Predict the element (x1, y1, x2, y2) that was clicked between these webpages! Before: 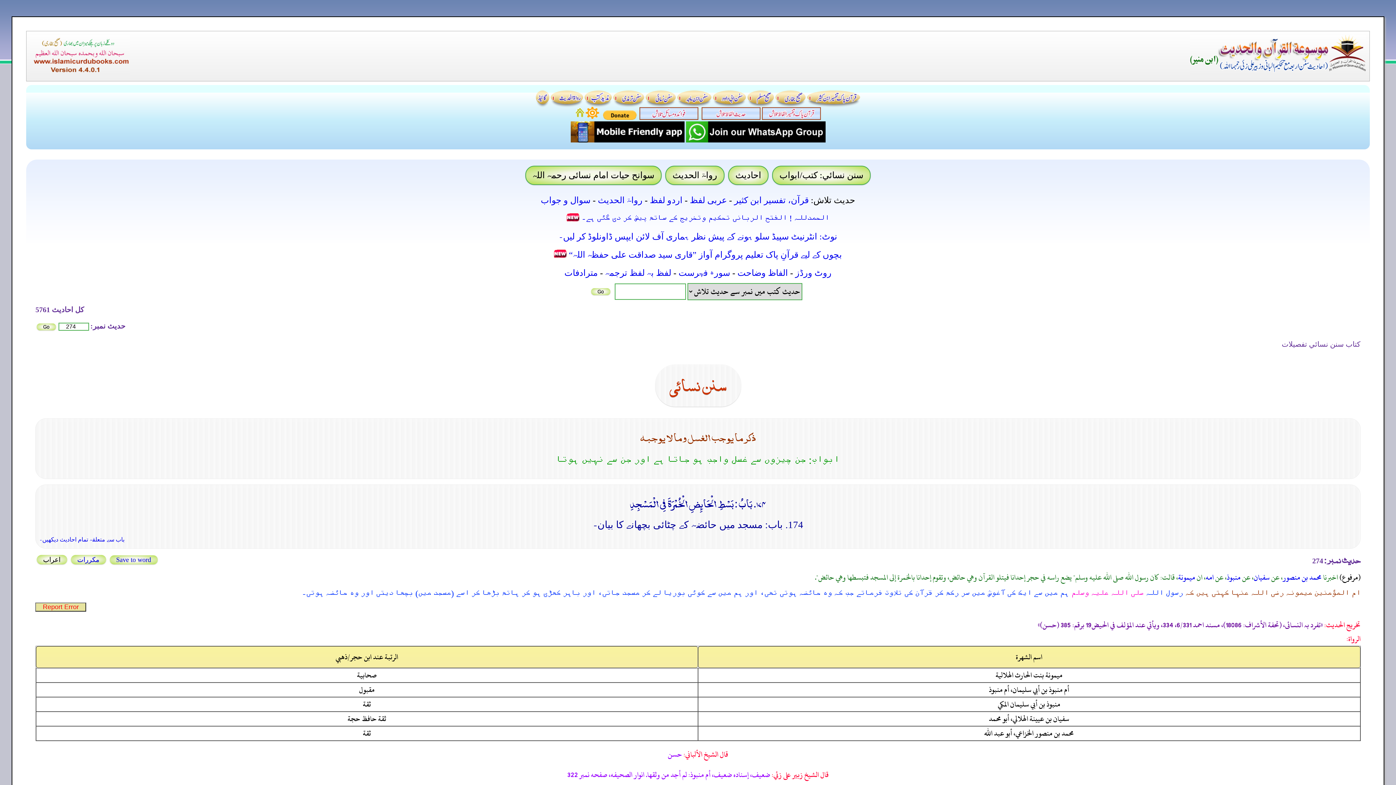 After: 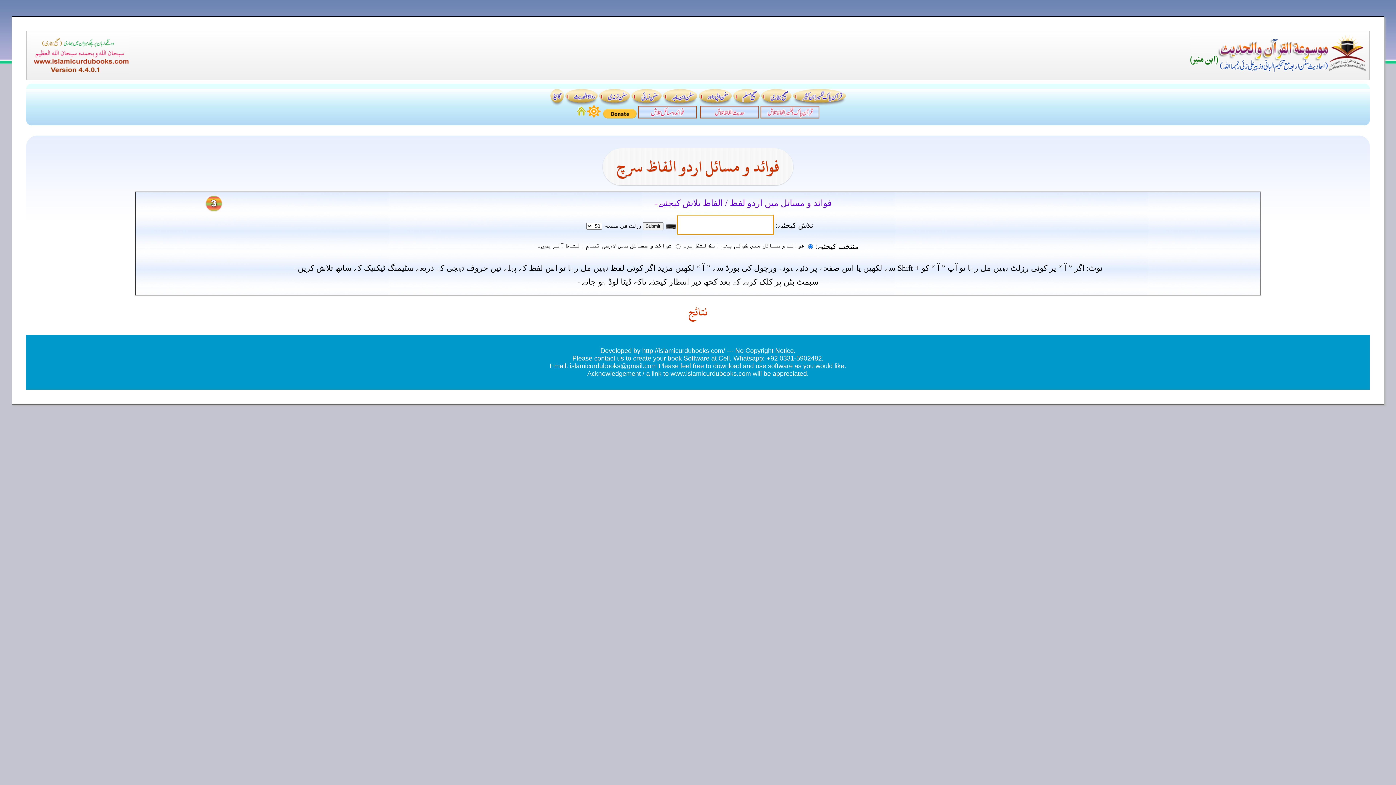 Action: bbox: (639, 115, 698, 121)